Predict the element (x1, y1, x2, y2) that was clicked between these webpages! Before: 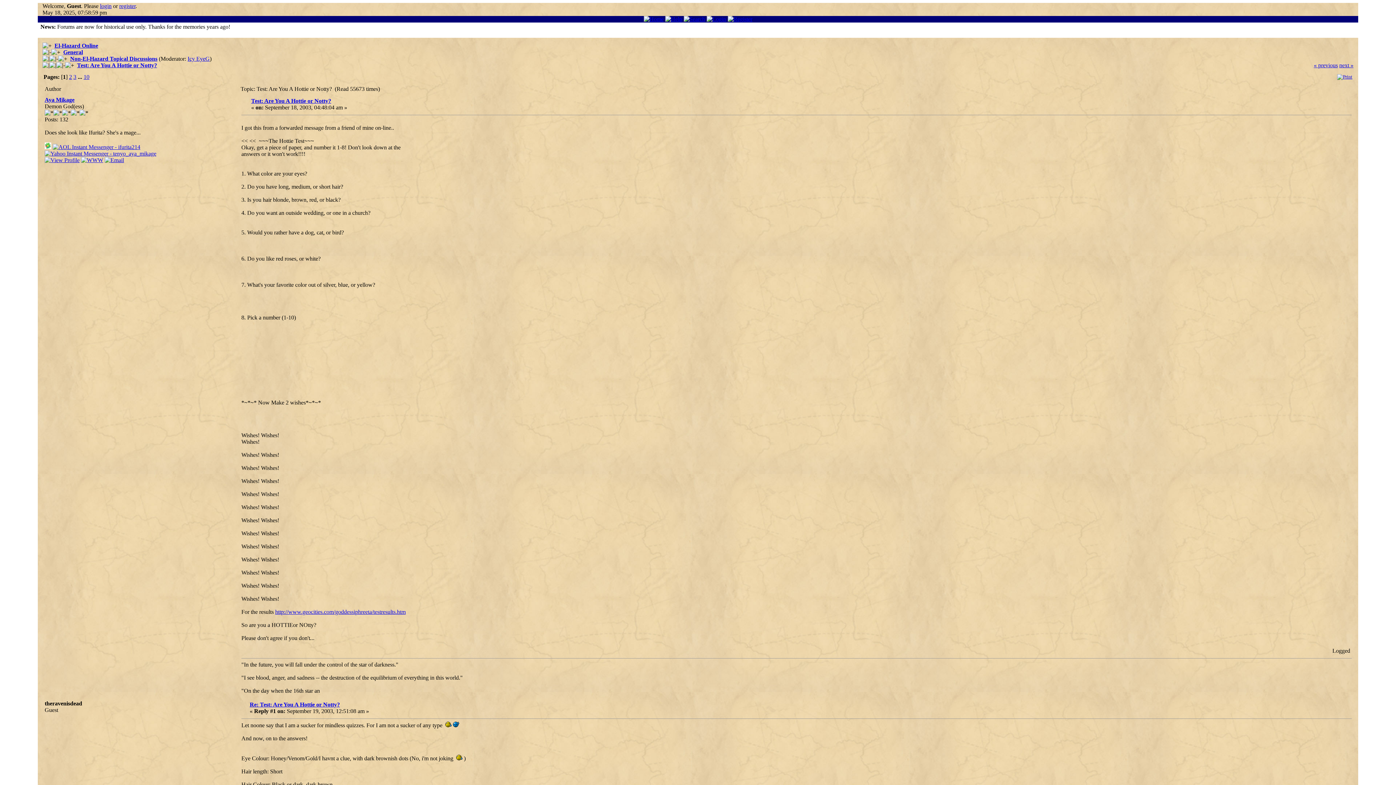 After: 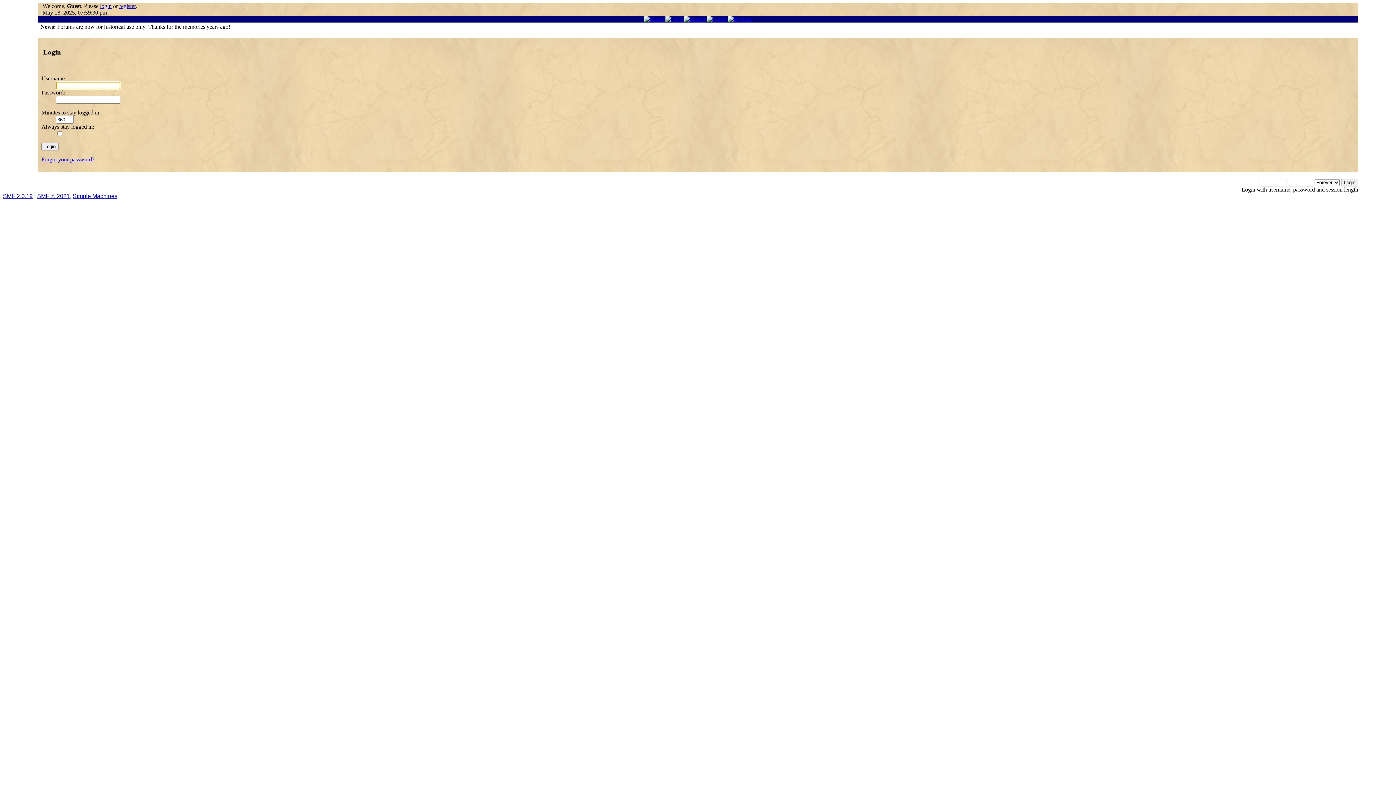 Action: label: login bbox: (100, 2, 111, 9)